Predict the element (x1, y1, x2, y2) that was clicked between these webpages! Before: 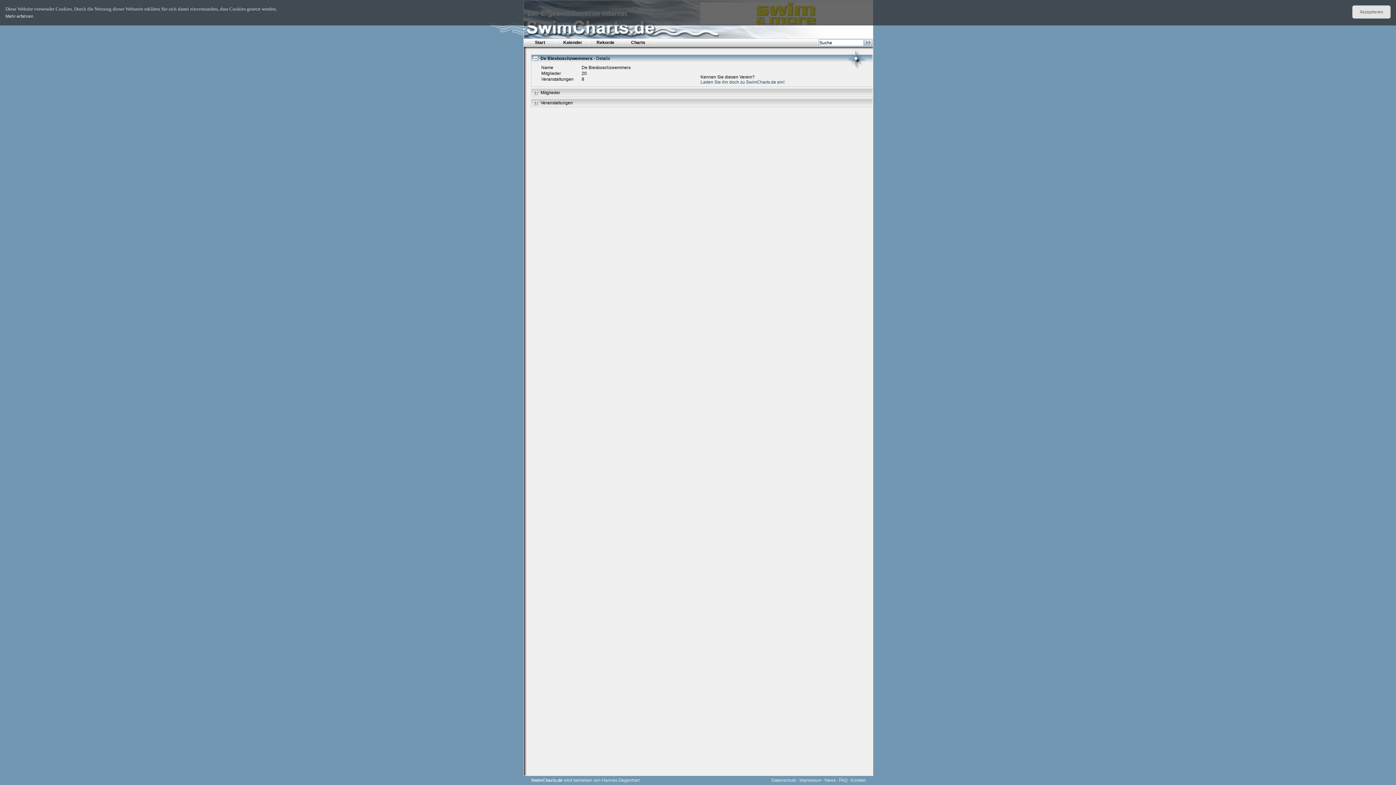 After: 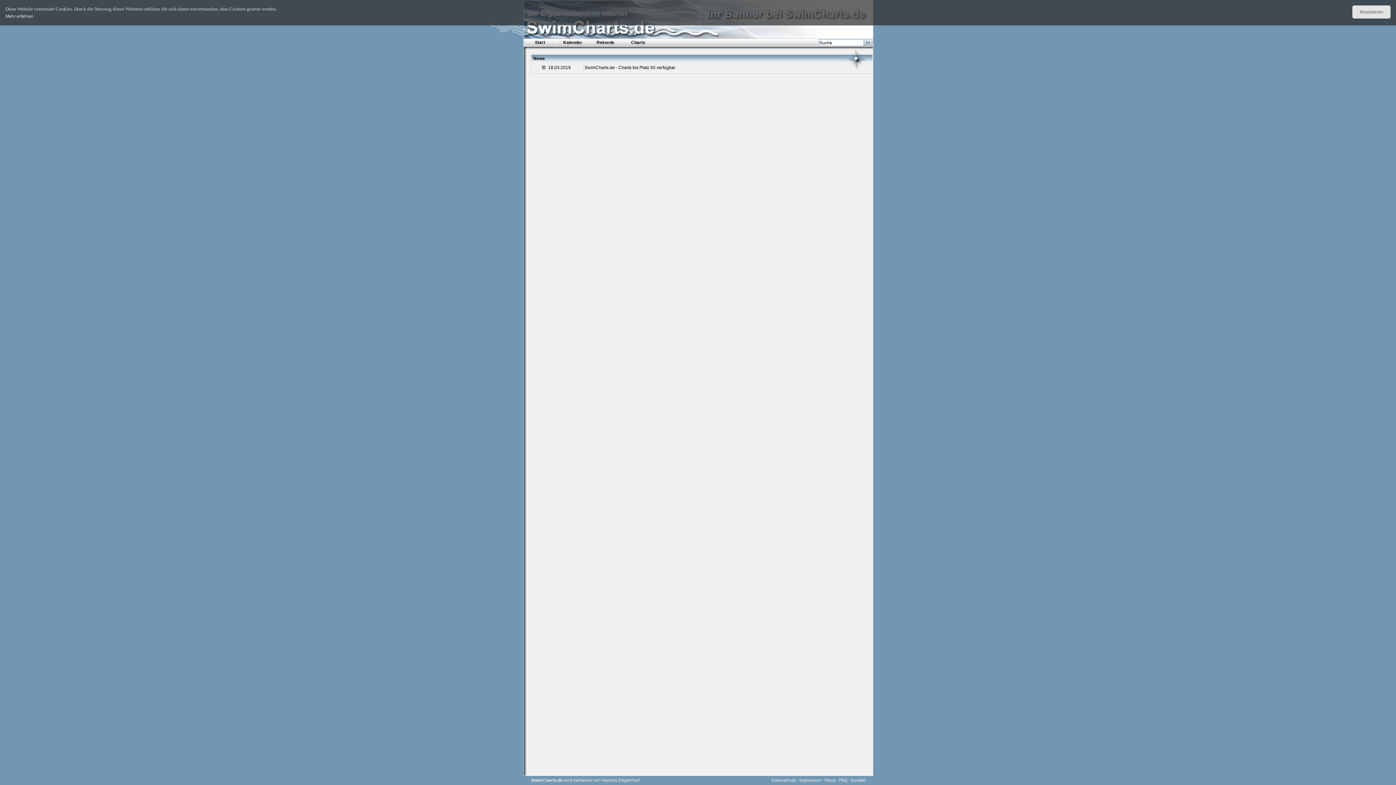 Action: bbox: (824, 778, 836, 783) label: News